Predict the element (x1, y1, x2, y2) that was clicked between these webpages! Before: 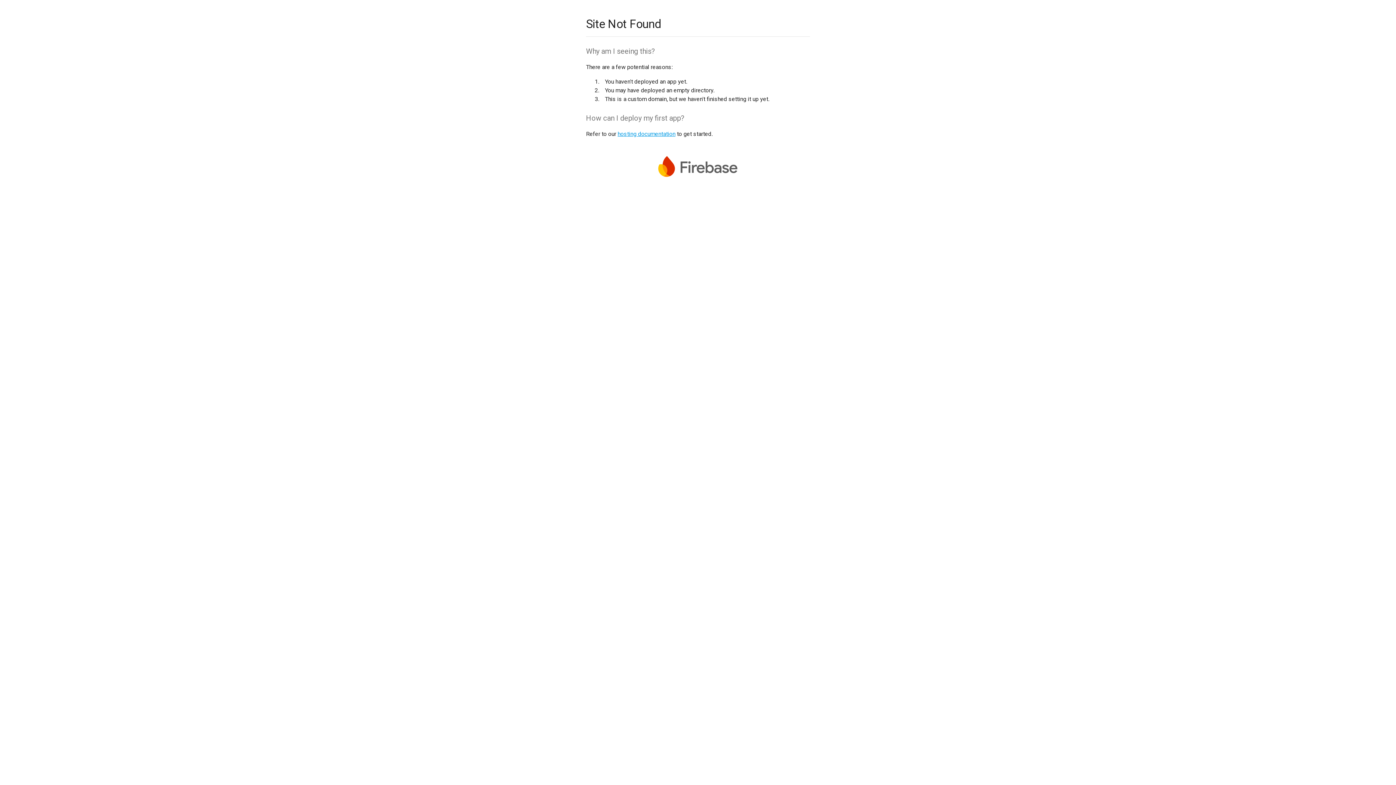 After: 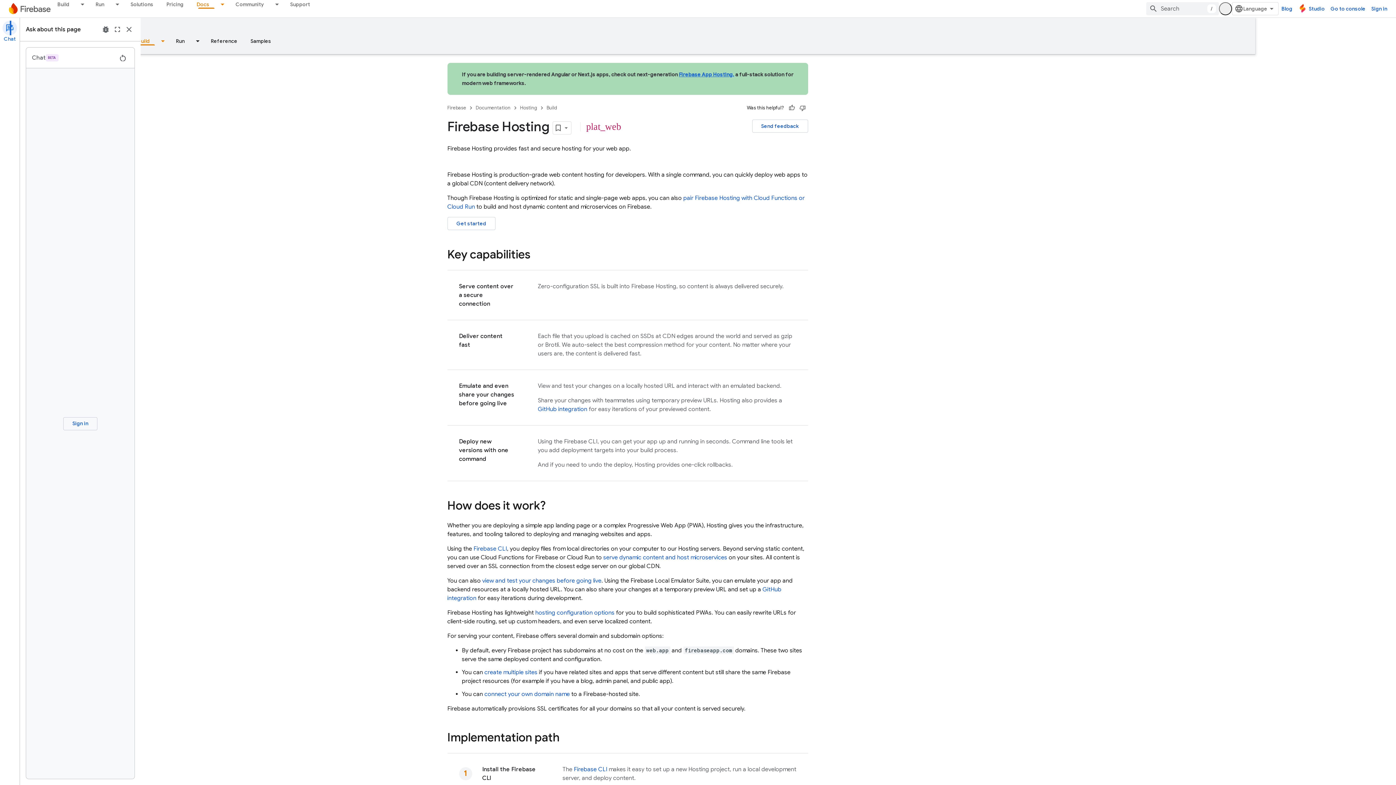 Action: bbox: (617, 130, 675, 137) label: hosting documentation